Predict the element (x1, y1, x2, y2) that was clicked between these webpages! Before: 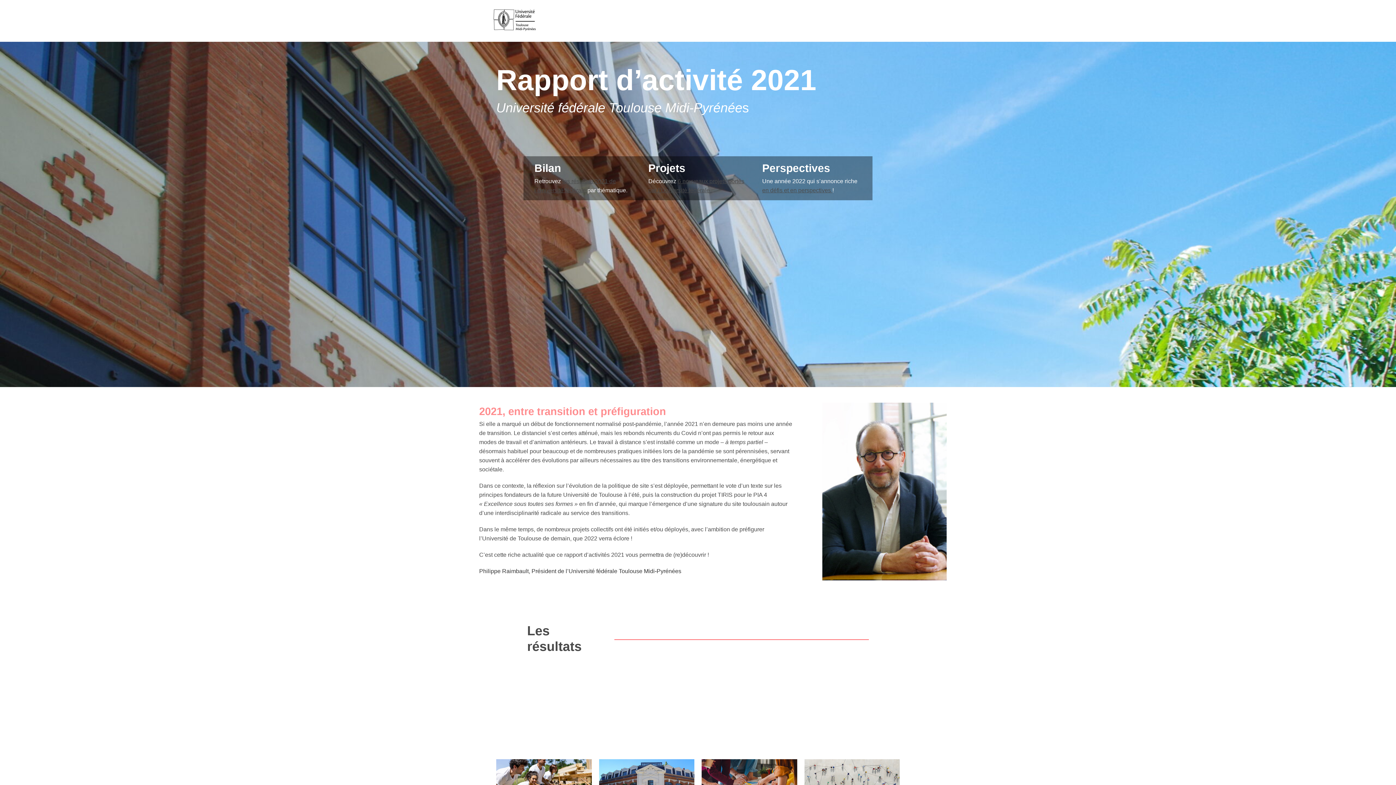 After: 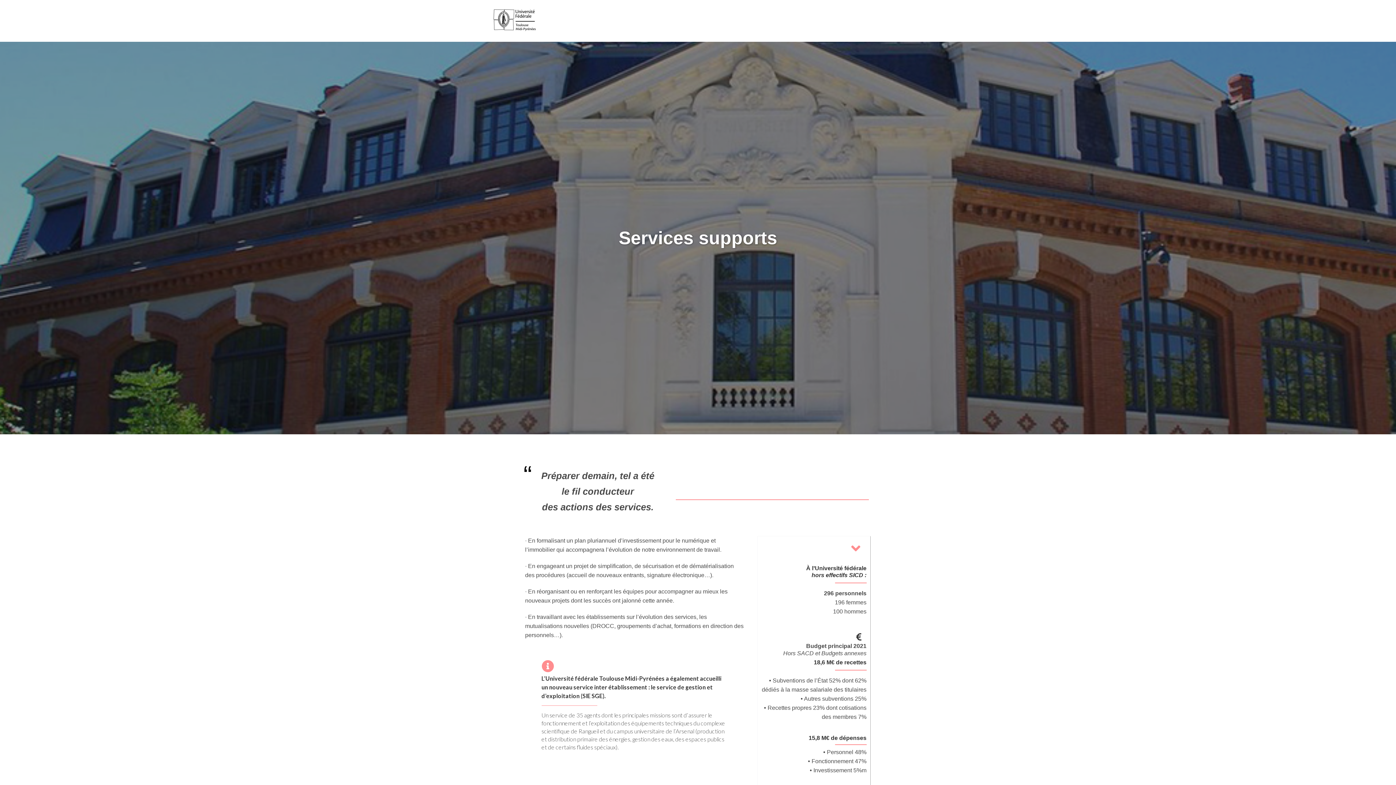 Action: bbox: (599, 759, 694, 799)